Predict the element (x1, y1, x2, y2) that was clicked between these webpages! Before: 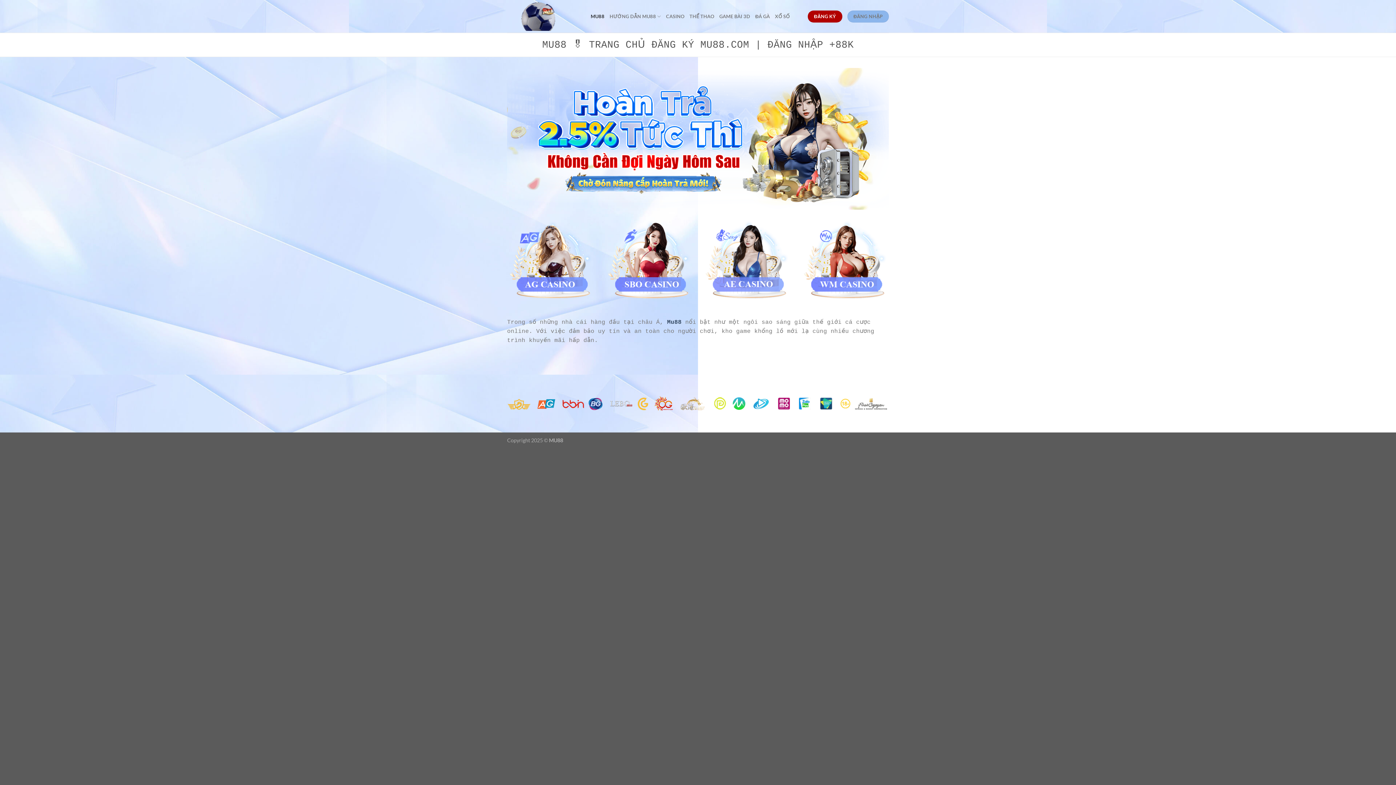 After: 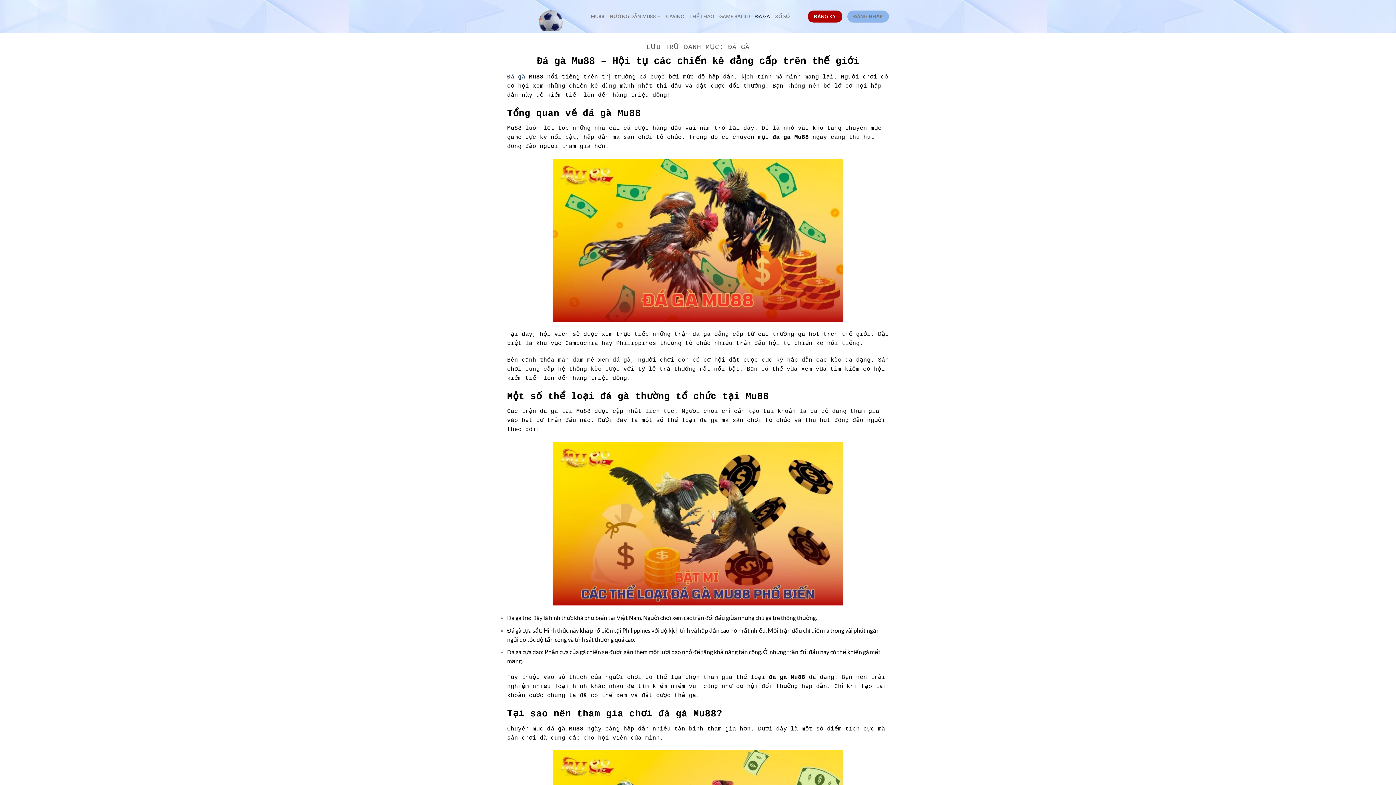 Action: label: ĐÁ GÀ bbox: (755, 9, 770, 23)